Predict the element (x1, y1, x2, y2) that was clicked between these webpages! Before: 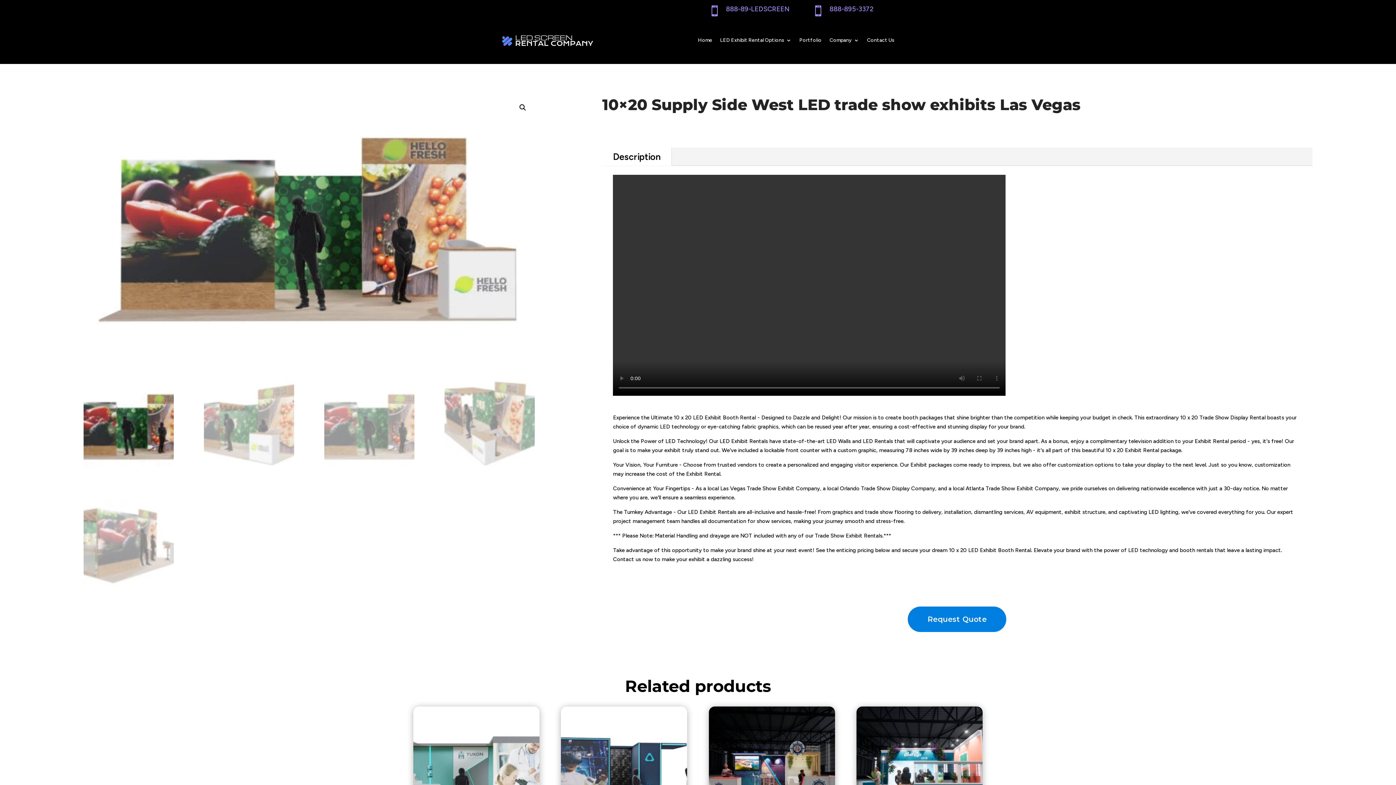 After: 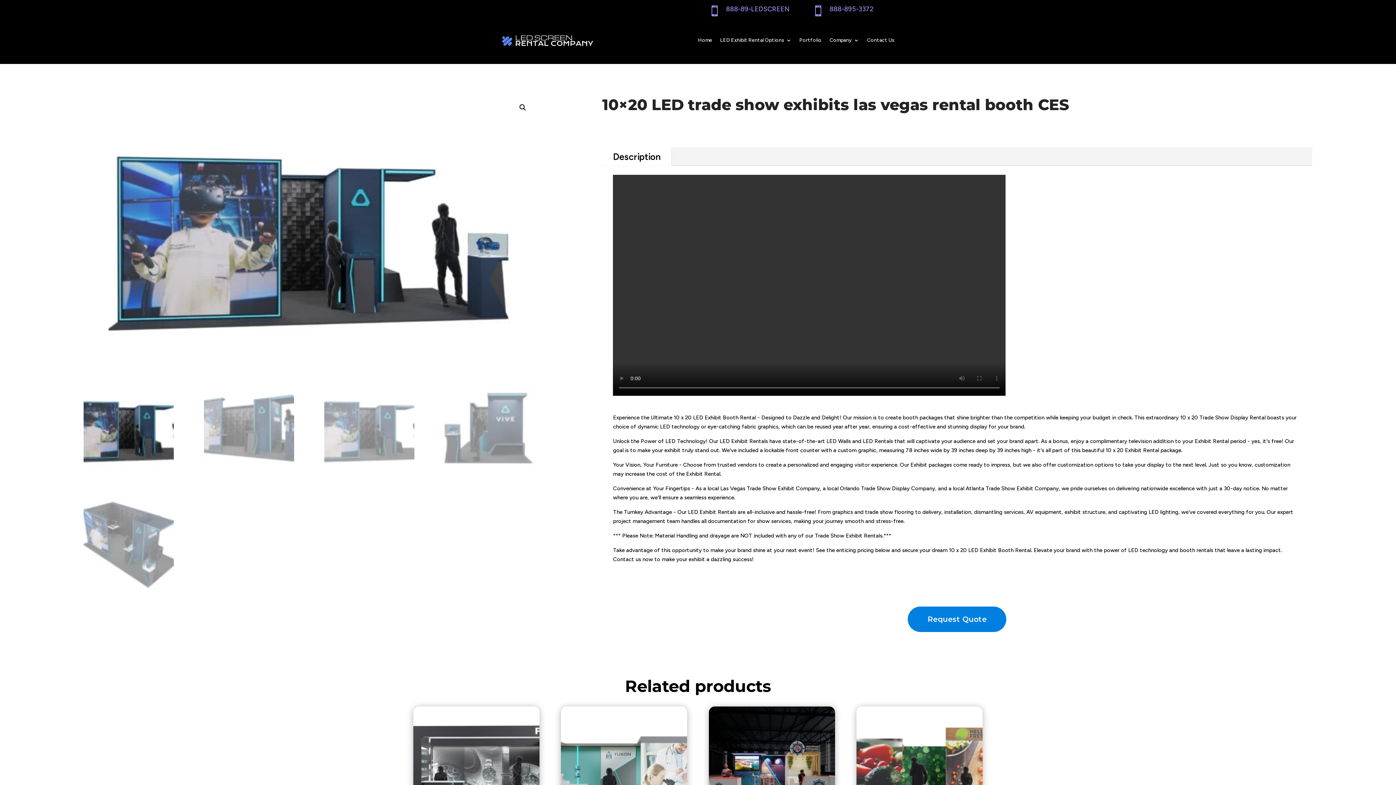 Action: bbox: (561, 706, 687, 856) label: 10×20 LED trade show exhibits las vegas rental booth CES